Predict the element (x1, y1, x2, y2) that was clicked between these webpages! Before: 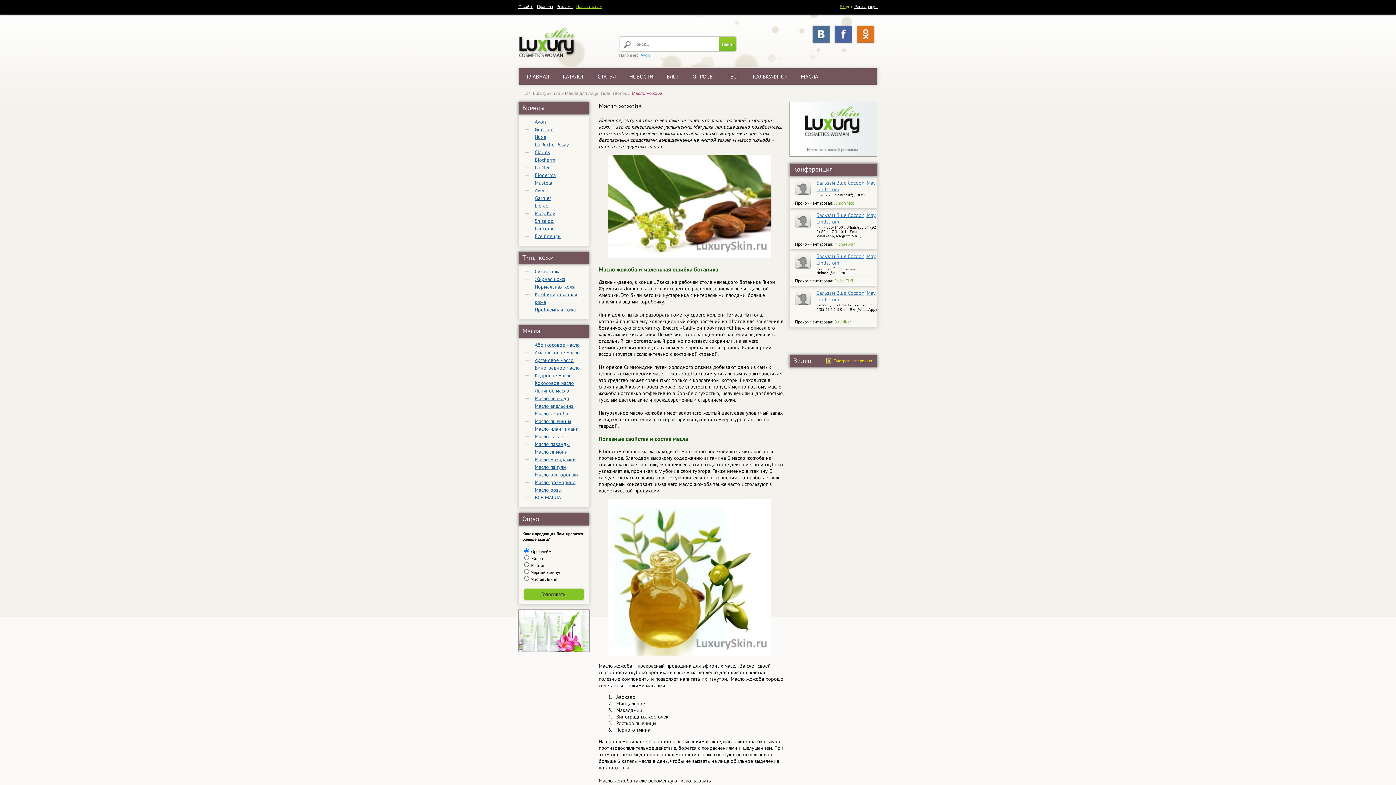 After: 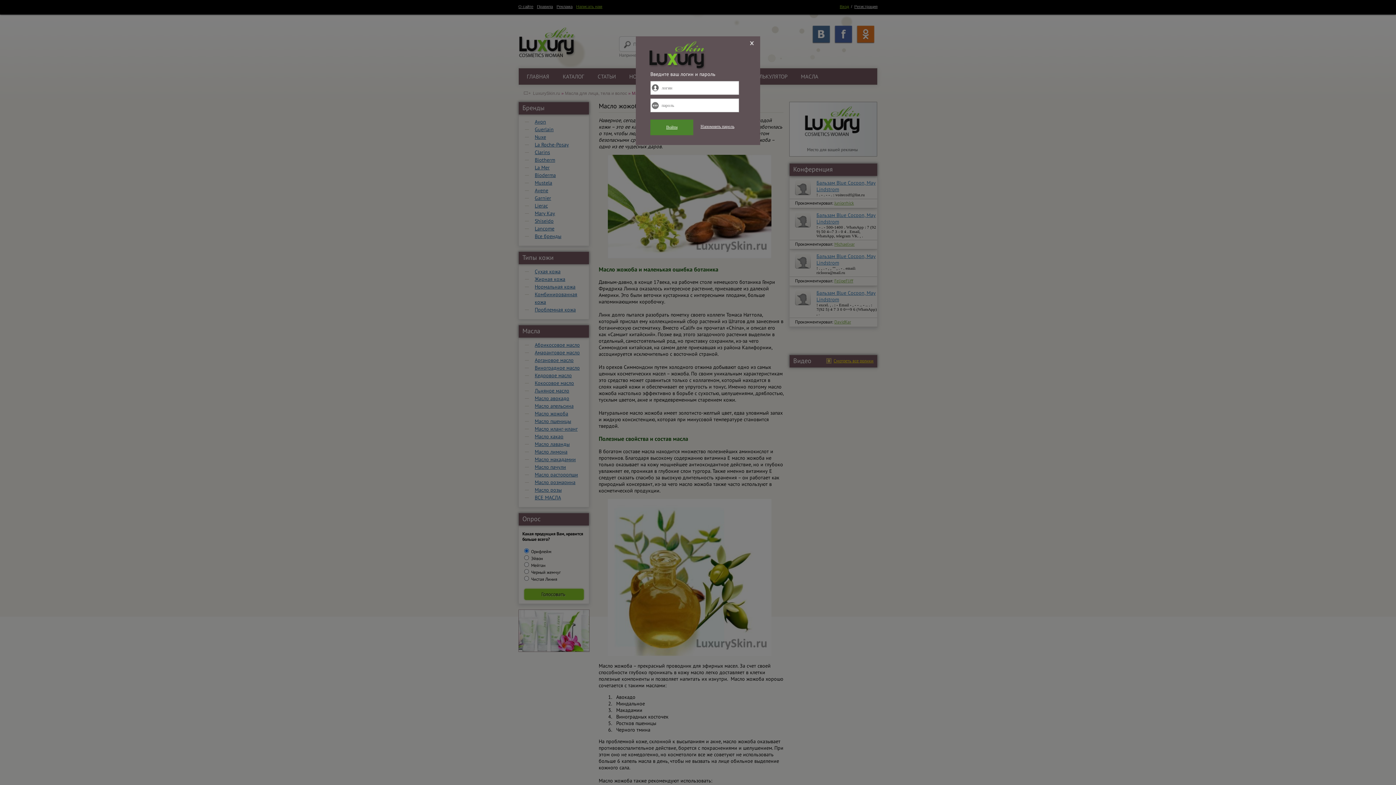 Action: label: Вход bbox: (840, 4, 849, 8)